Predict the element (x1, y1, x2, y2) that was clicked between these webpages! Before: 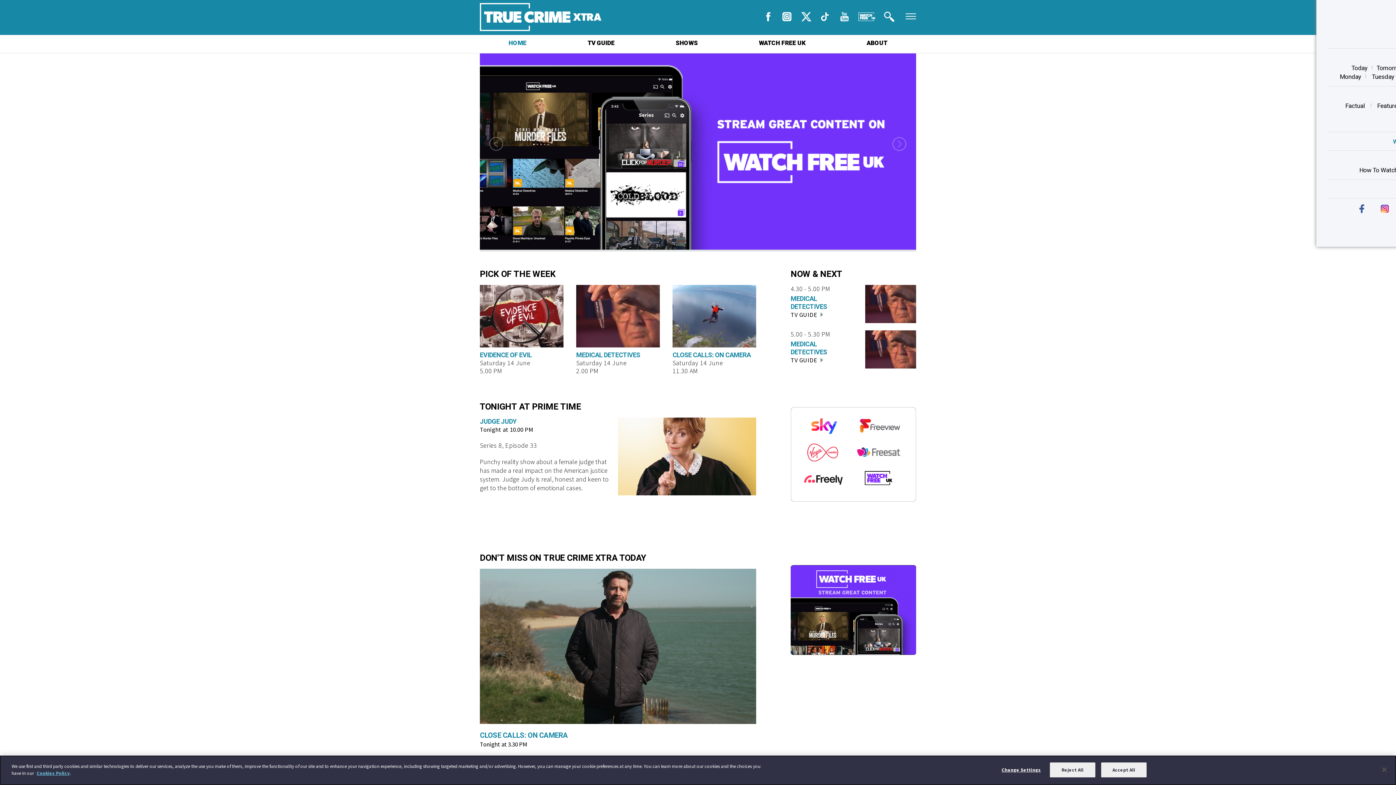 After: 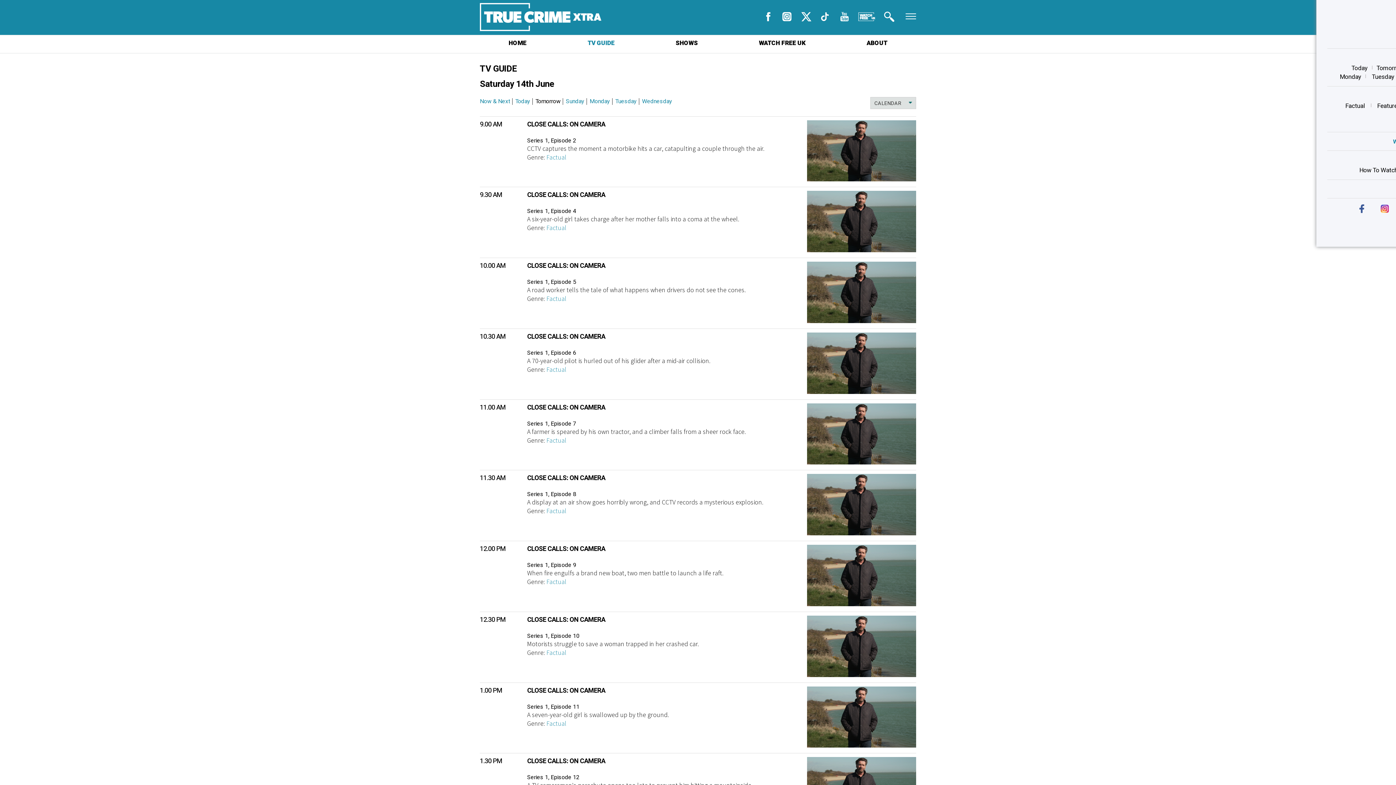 Action: label: Tomorrow bbox: (1377, 63, 1404, 72)